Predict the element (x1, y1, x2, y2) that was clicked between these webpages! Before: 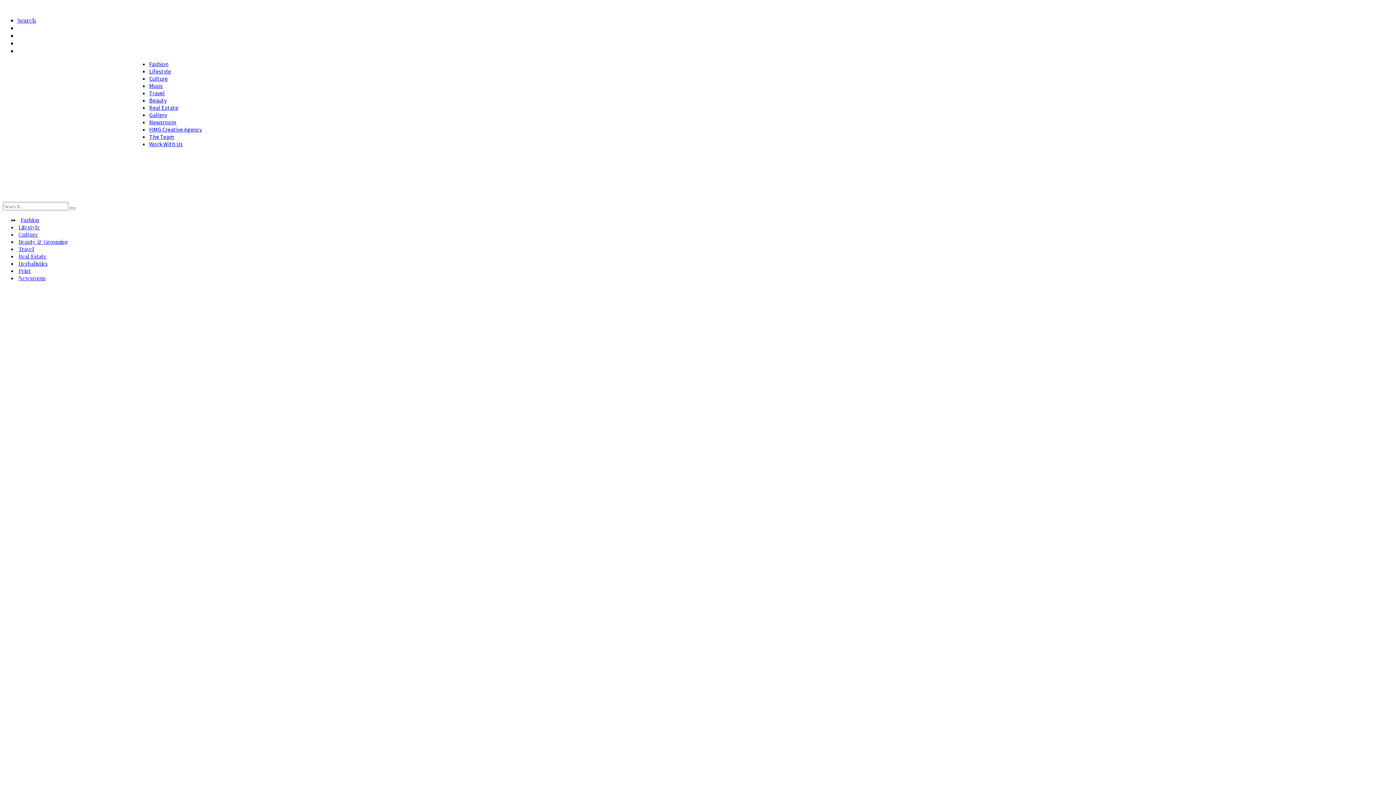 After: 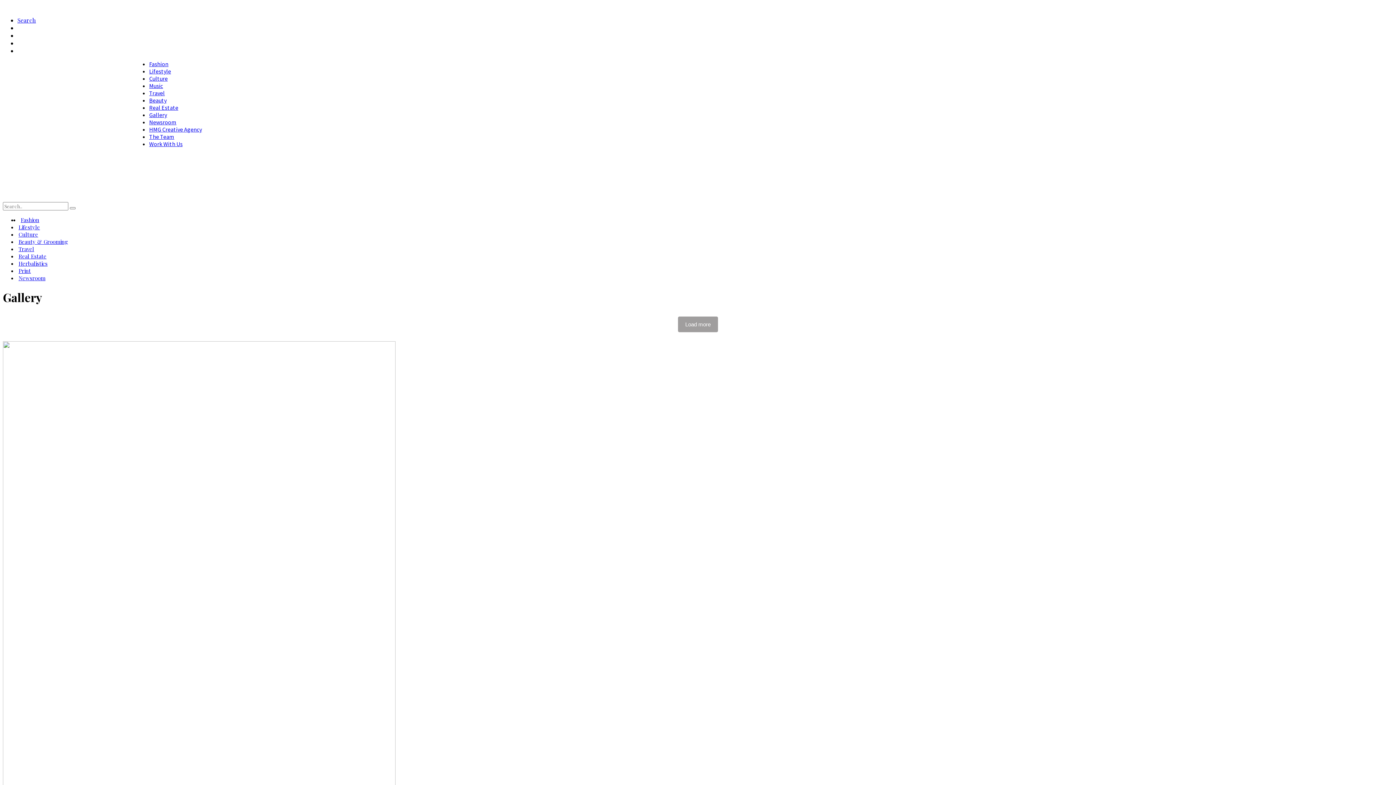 Action: bbox: (149, 111, 167, 118) label: Gallery